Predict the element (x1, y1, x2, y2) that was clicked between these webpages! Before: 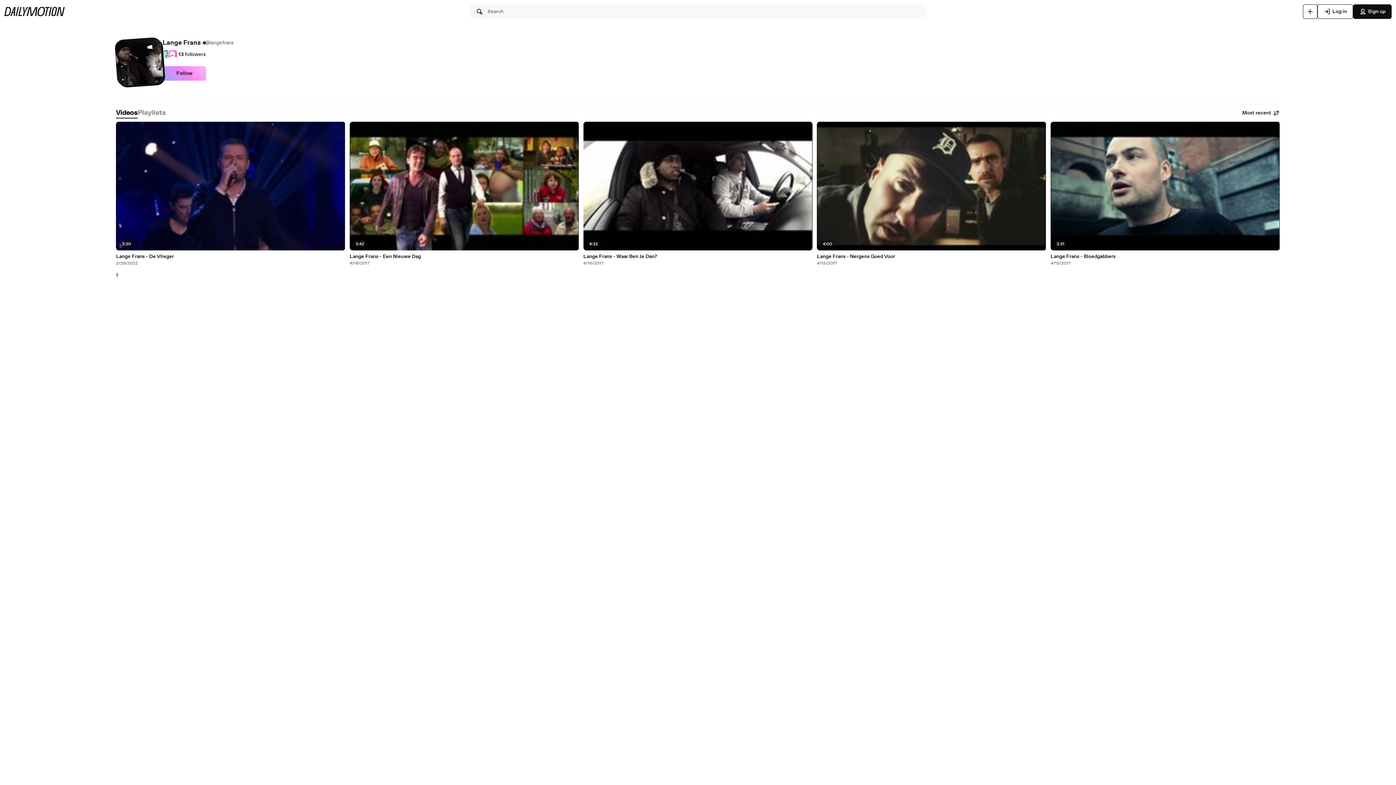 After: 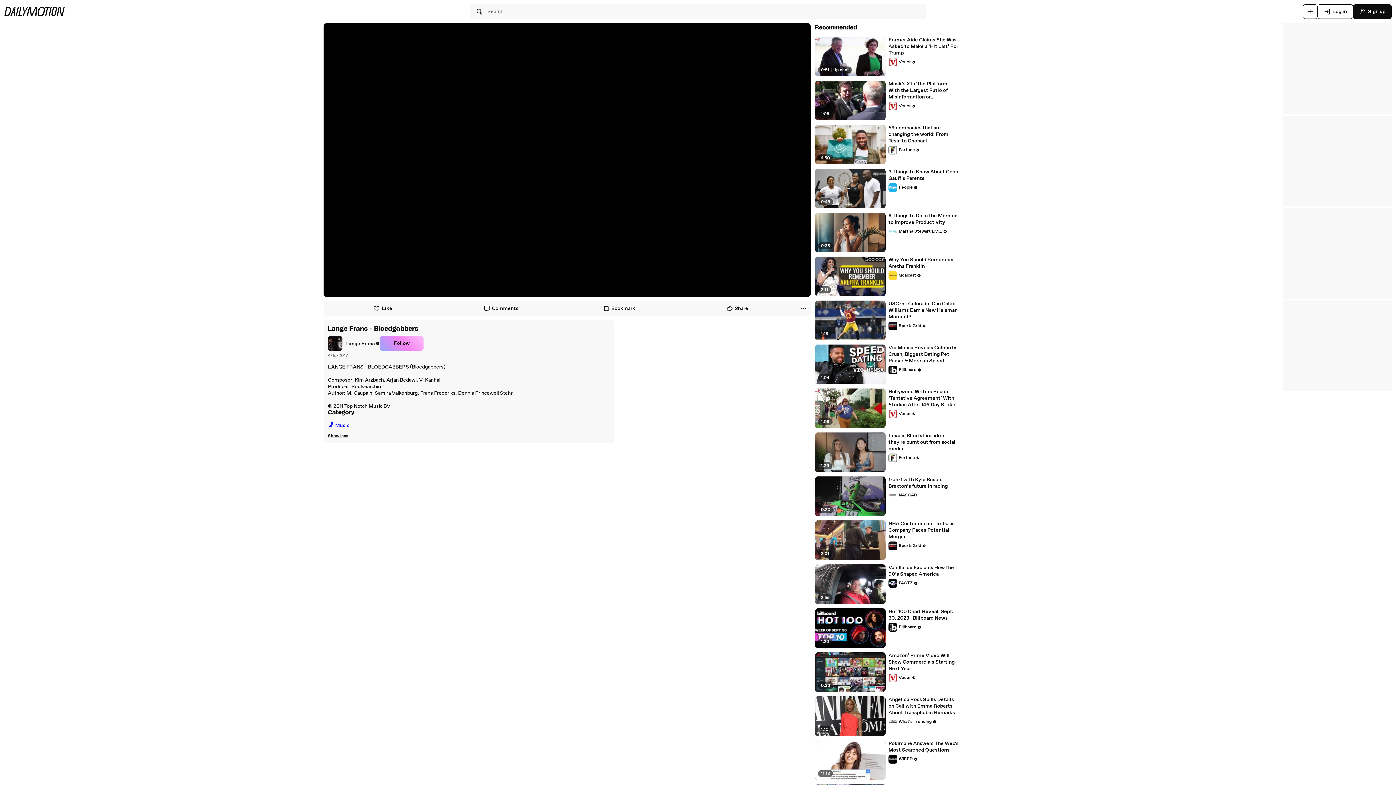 Action: label: Lange Frans - Bloedgabbers bbox: (1050, 253, 1280, 260)